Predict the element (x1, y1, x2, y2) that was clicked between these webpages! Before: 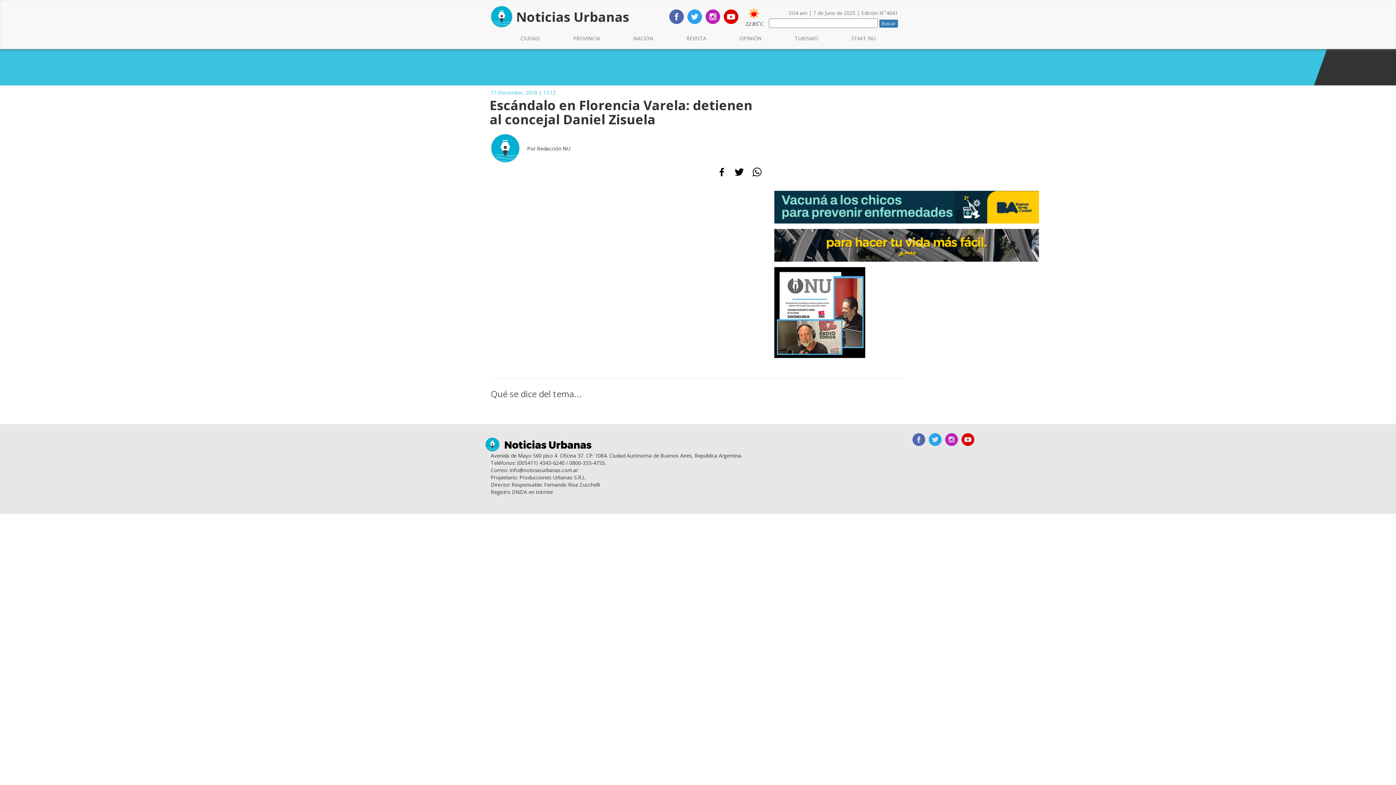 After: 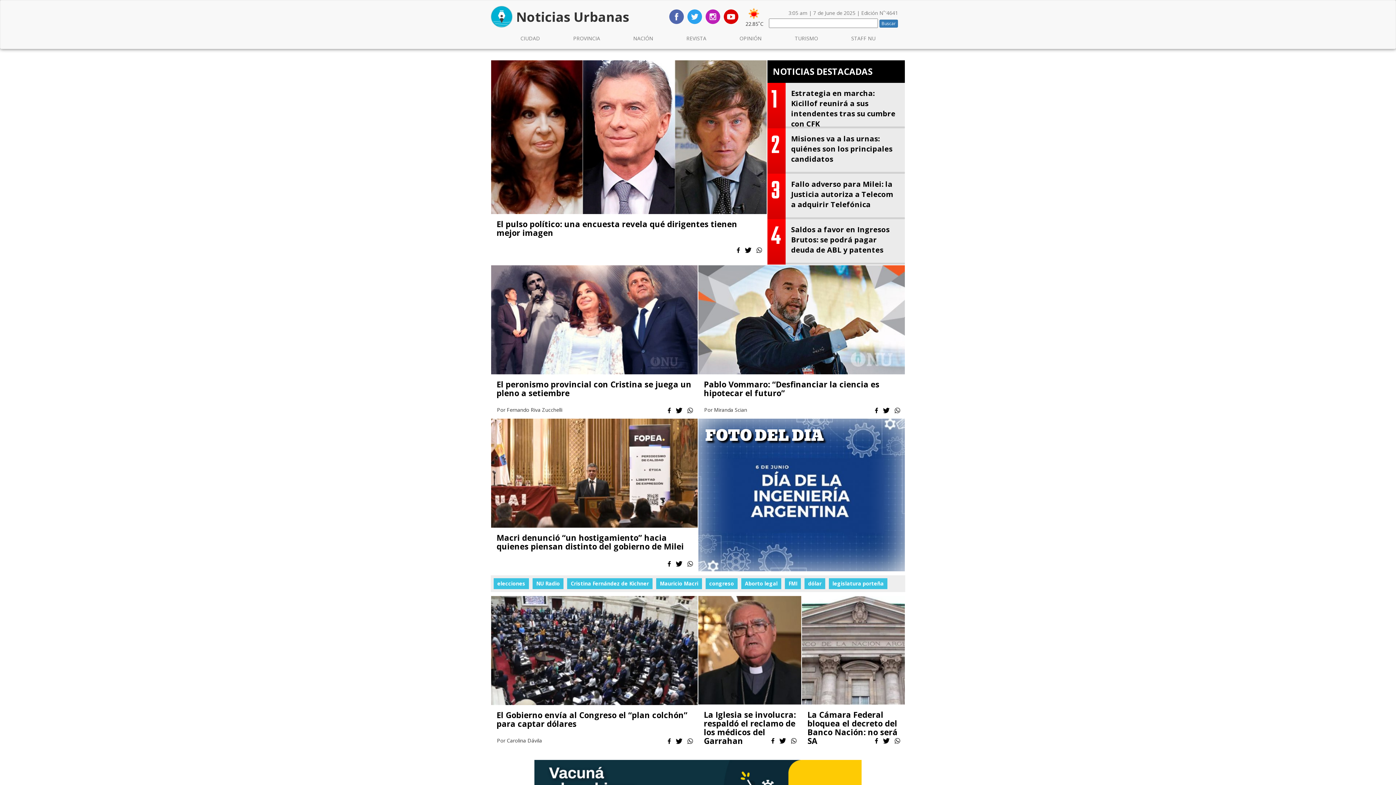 Action: label: Noticias Urbanas bbox: (490, 12, 629, 19)